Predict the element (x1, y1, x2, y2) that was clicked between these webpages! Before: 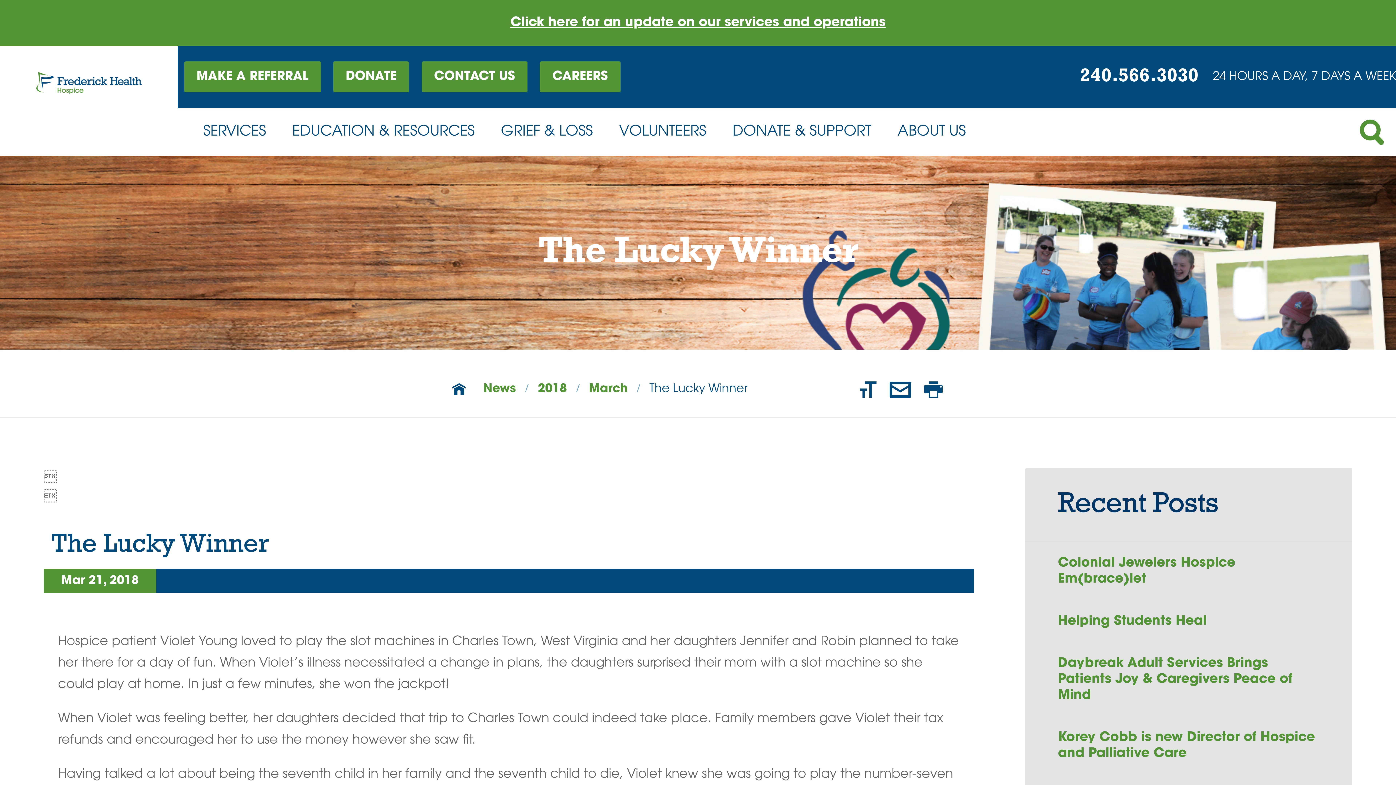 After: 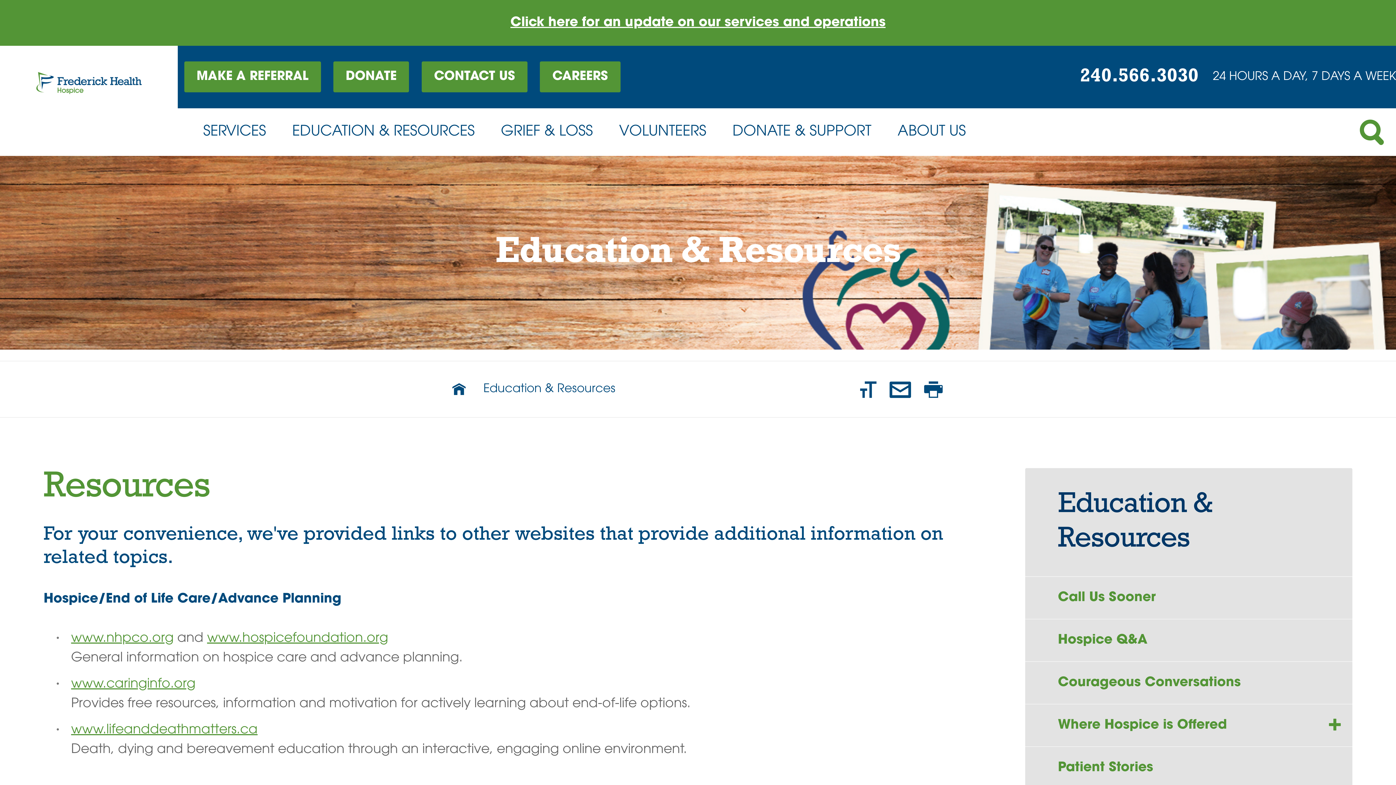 Action: bbox: (279, 108, 487, 155) label: EDUCATION & RESOURCES